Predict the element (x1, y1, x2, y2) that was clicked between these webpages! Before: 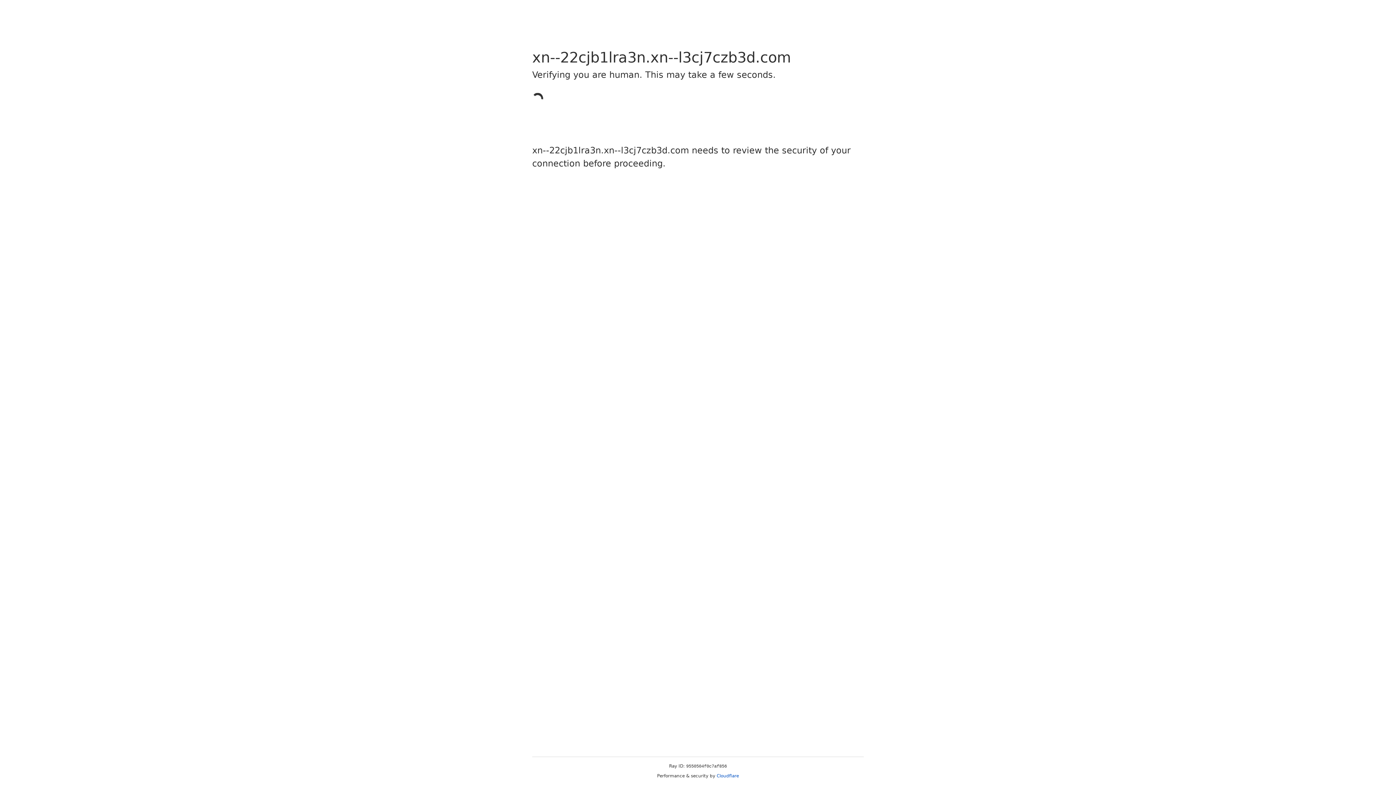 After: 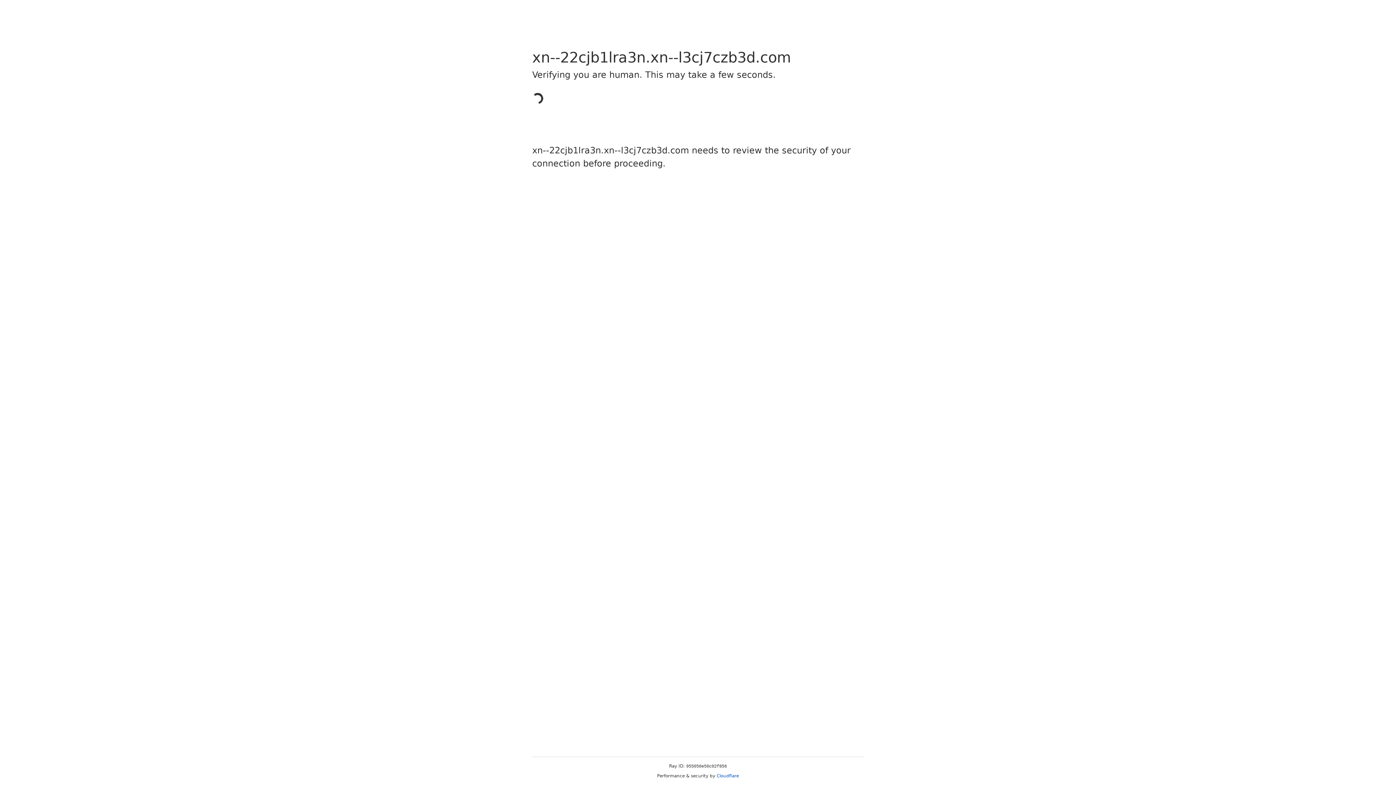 Action: label: Cloudflare bbox: (716, 773, 739, 778)